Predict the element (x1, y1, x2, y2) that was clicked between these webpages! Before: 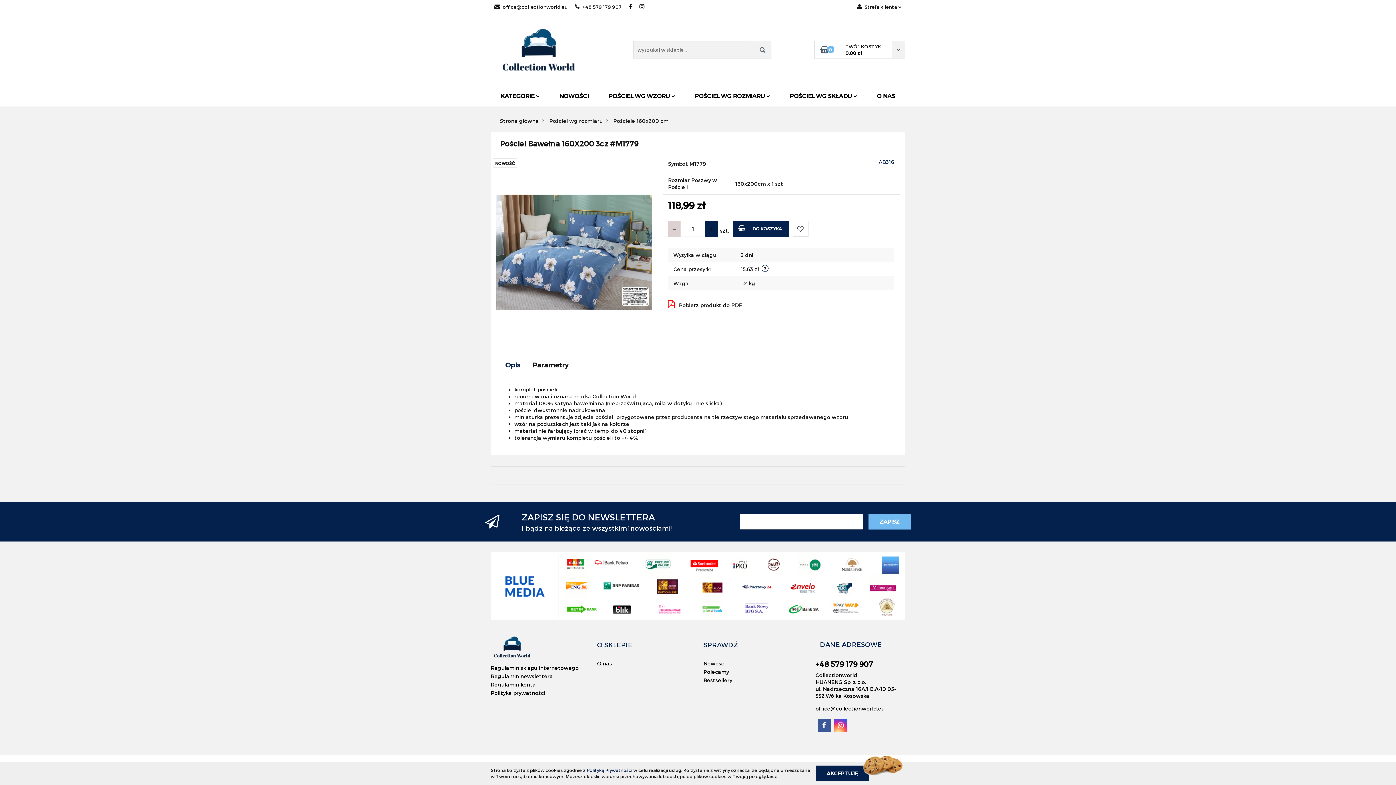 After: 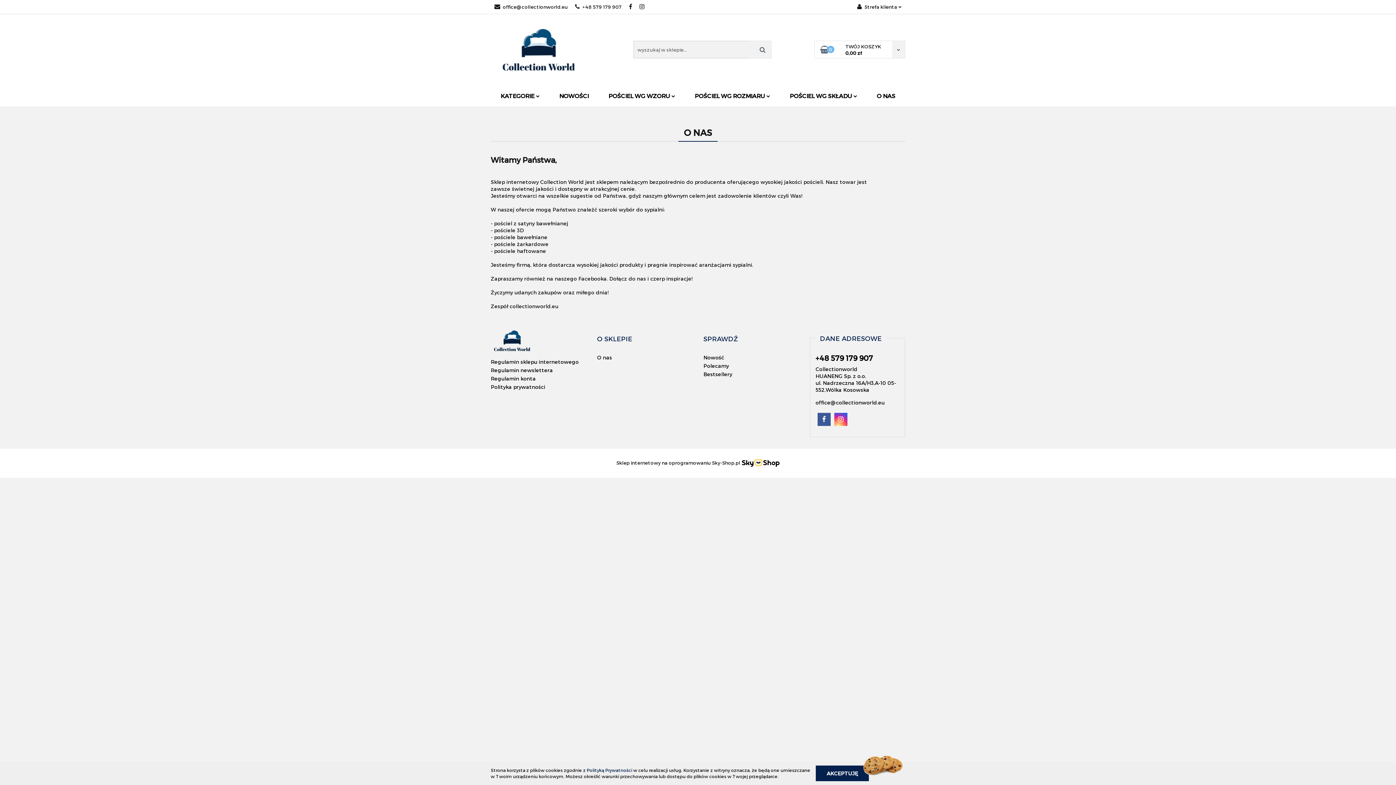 Action: label: O NAS bbox: (867, 85, 905, 106)